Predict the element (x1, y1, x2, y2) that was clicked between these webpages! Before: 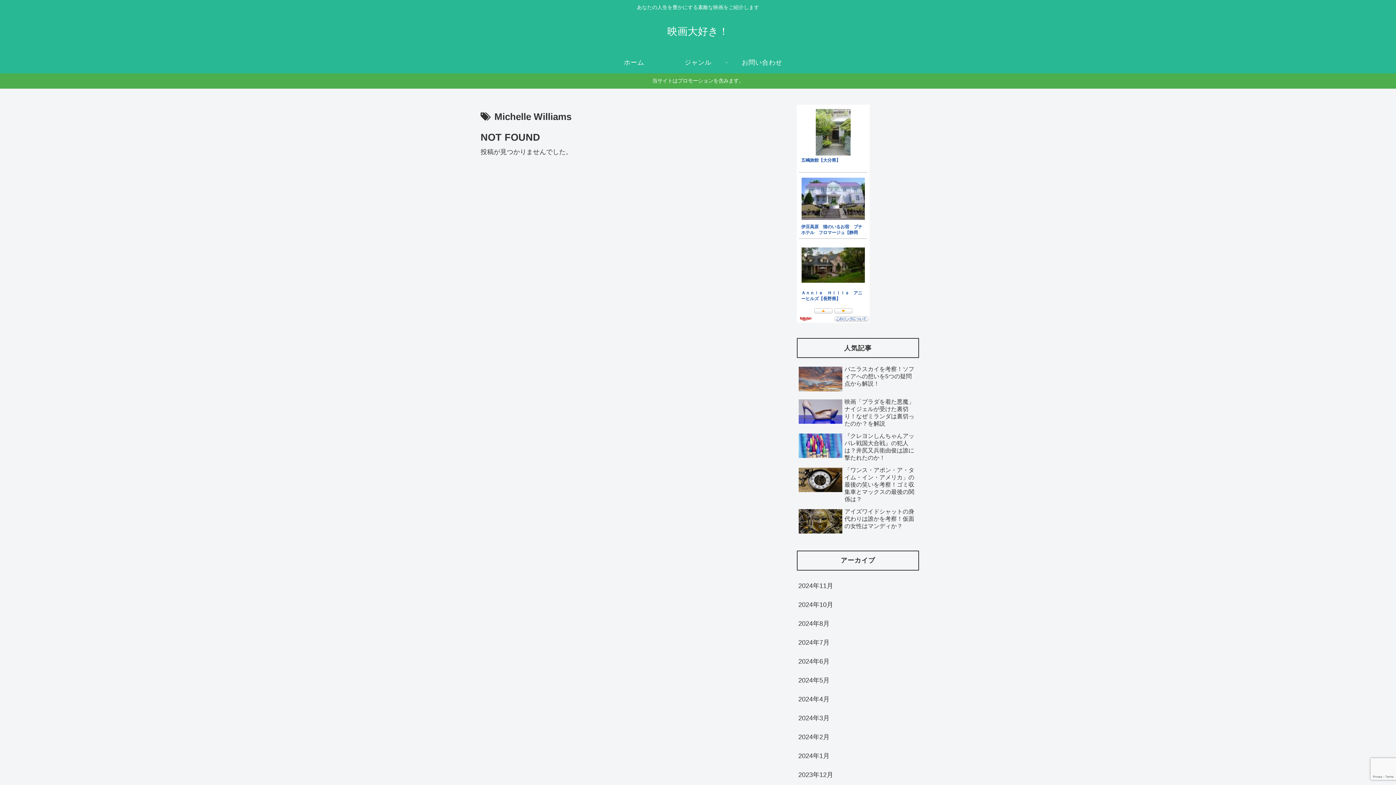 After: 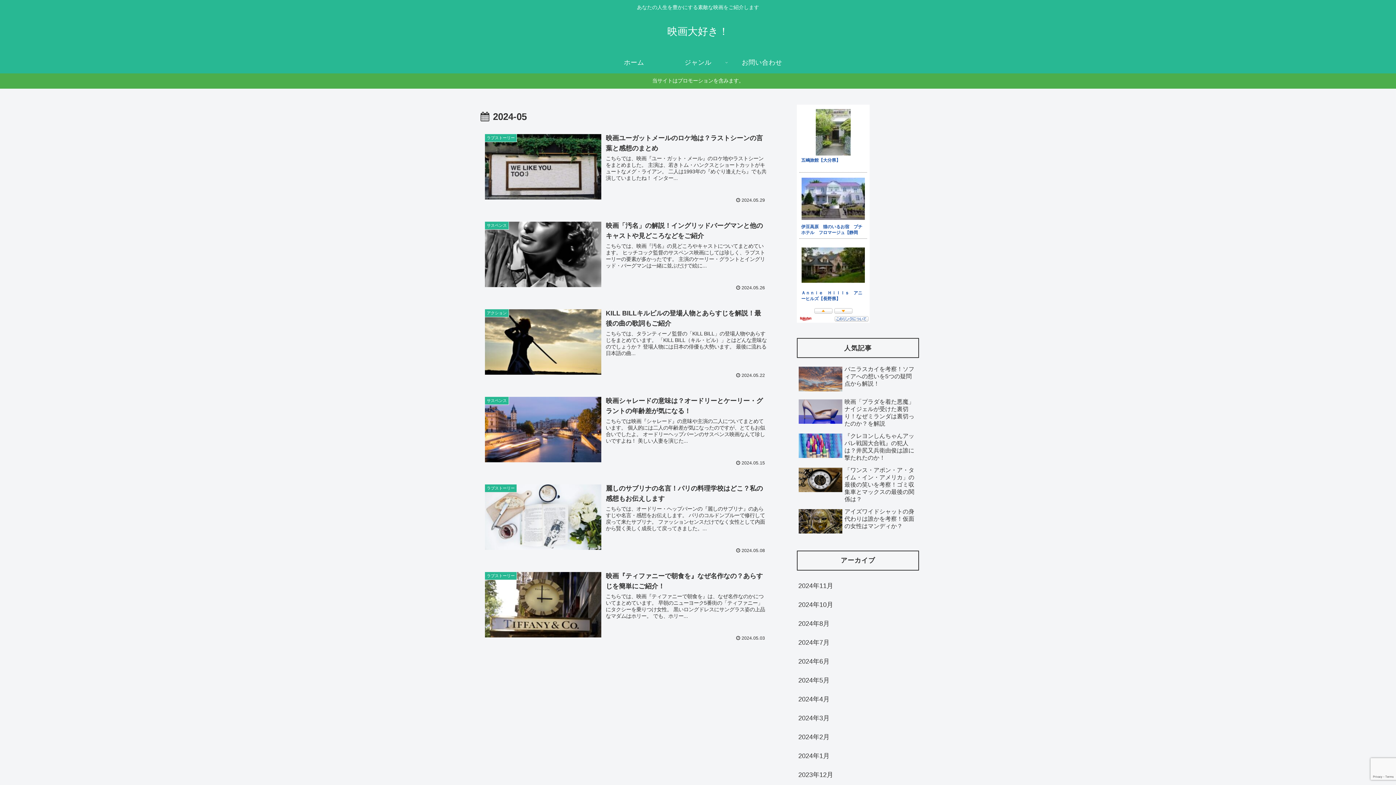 Action: label: 2024年5月 bbox: (797, 671, 919, 690)